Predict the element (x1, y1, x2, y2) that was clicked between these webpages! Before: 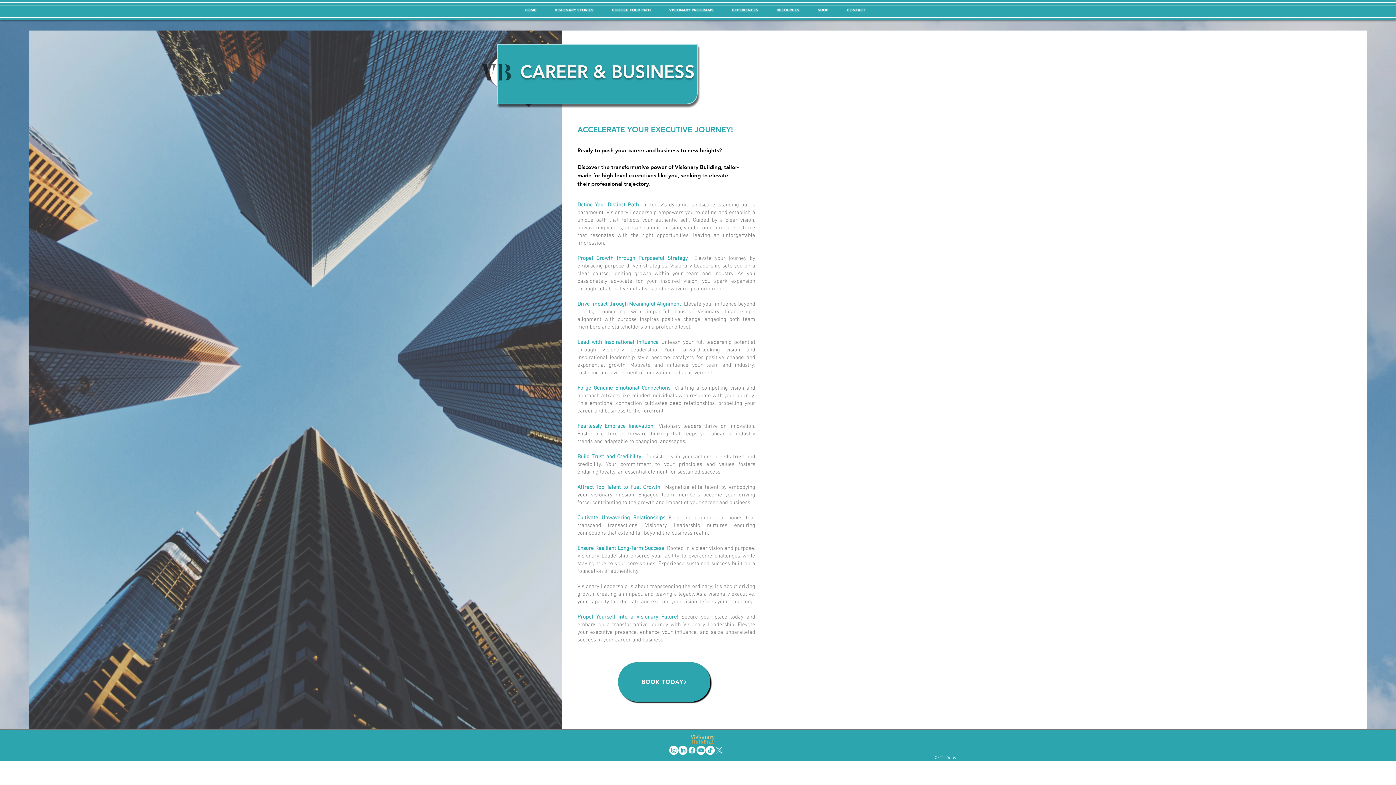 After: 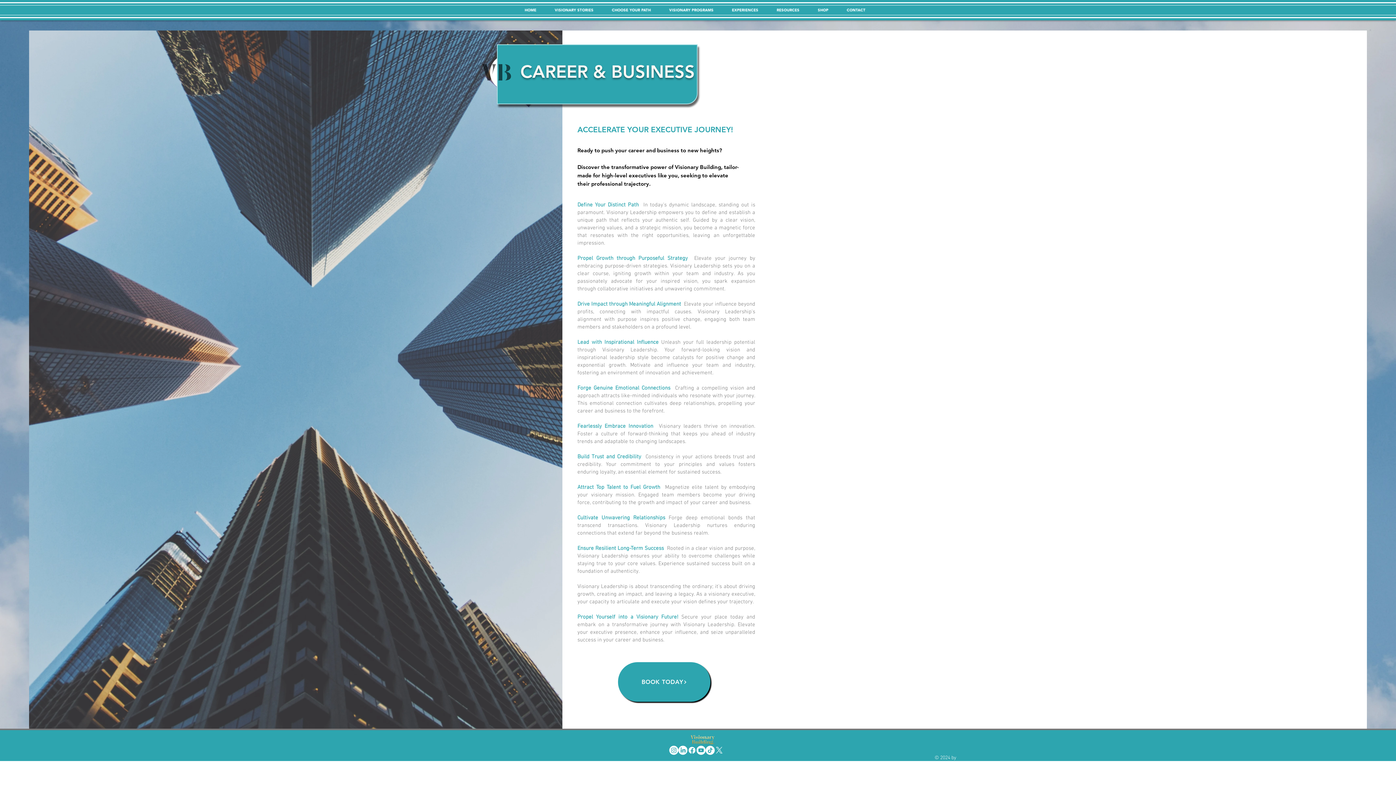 Action: label: Instagram bbox: (669, 746, 678, 755)